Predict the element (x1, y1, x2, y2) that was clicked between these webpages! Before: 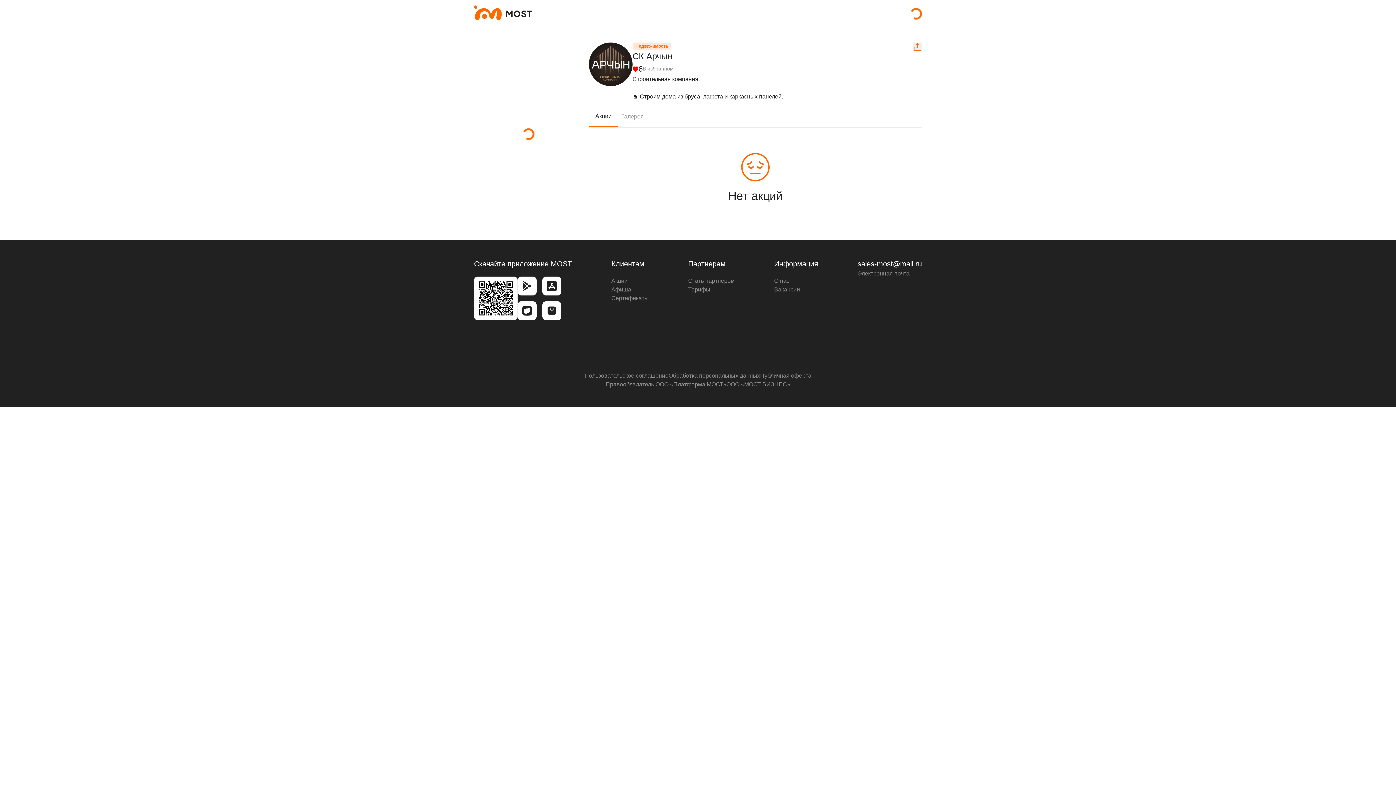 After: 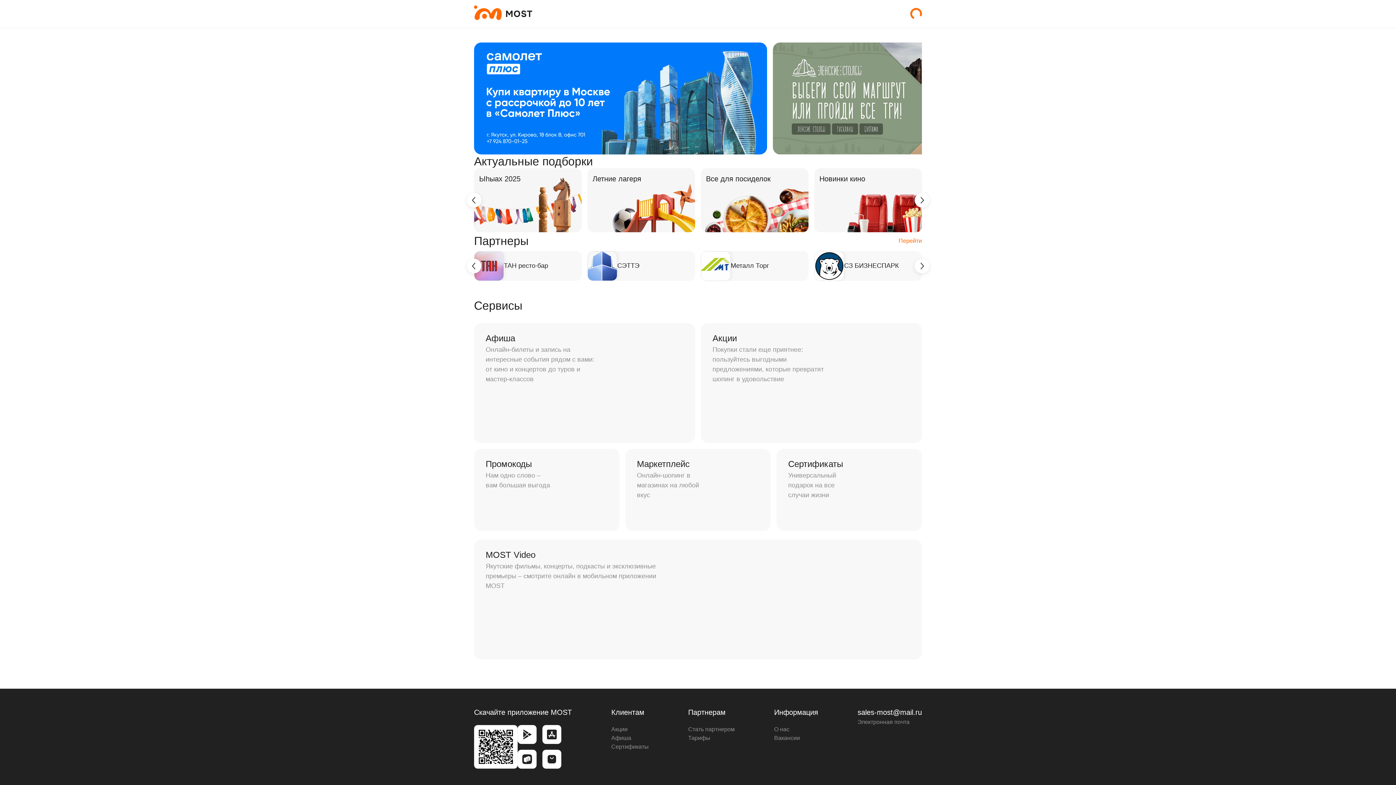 Action: bbox: (474, 5, 533, 22)